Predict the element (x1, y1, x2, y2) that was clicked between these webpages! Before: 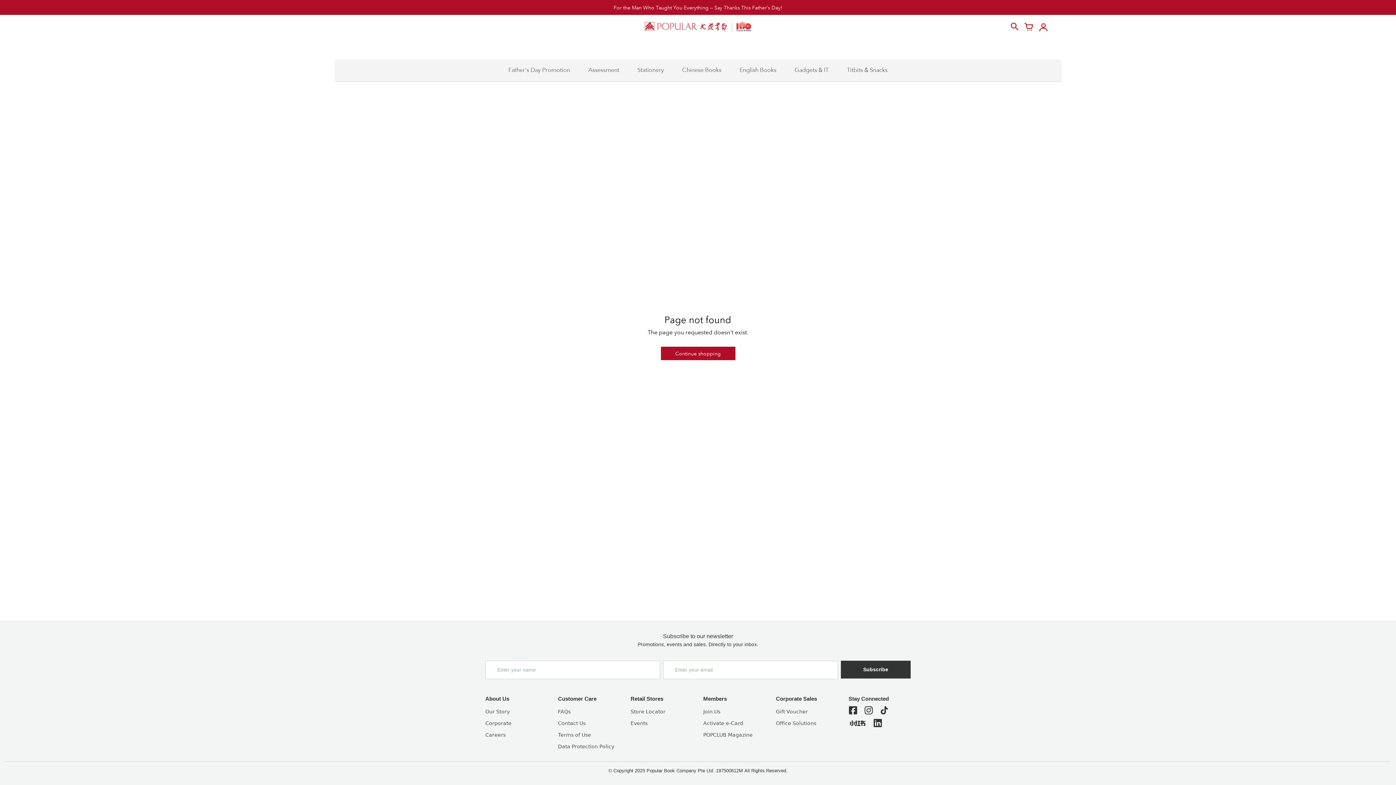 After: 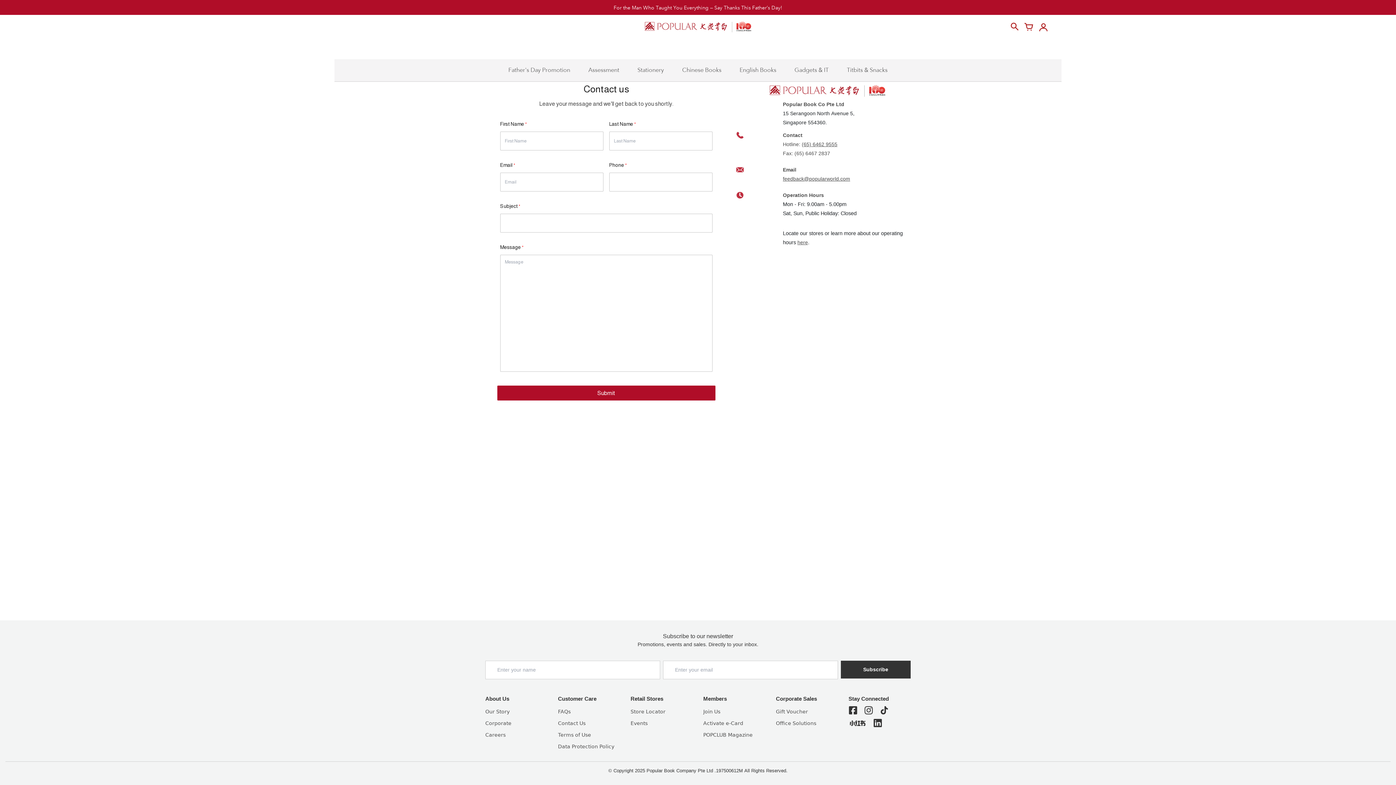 Action: label: Contact Us bbox: (558, 720, 585, 726)